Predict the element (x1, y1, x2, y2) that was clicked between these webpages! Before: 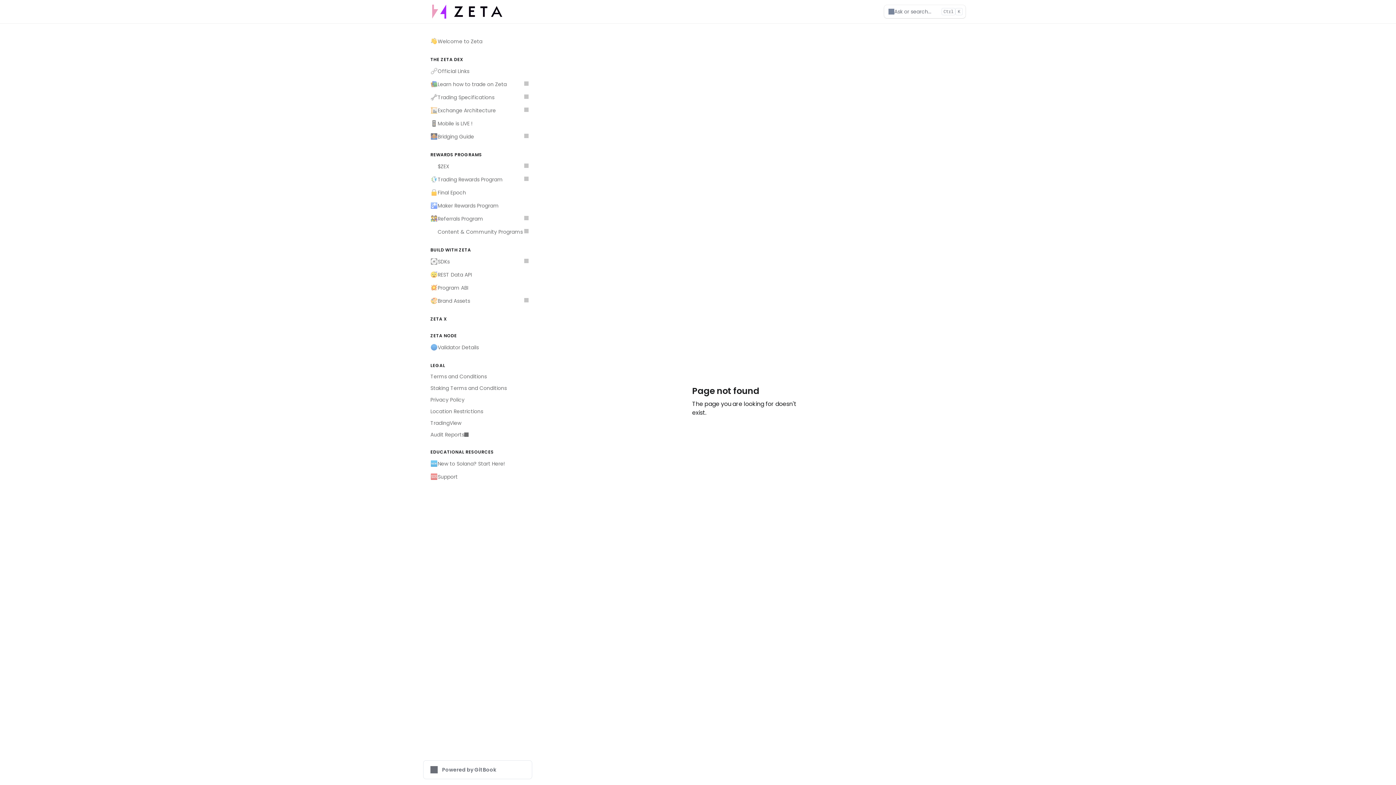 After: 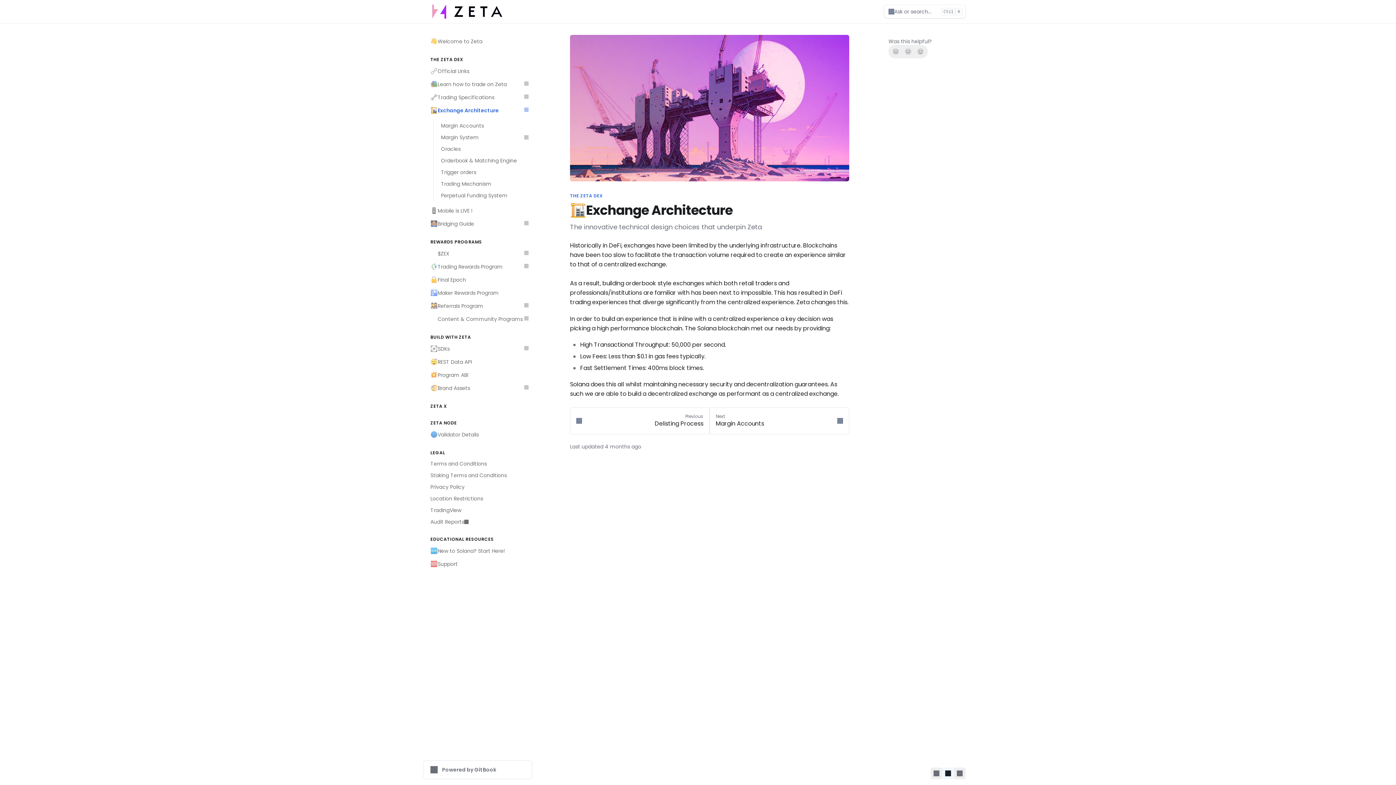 Action: bbox: (426, 104, 532, 117) label: 🏗️
Exchange Architecture